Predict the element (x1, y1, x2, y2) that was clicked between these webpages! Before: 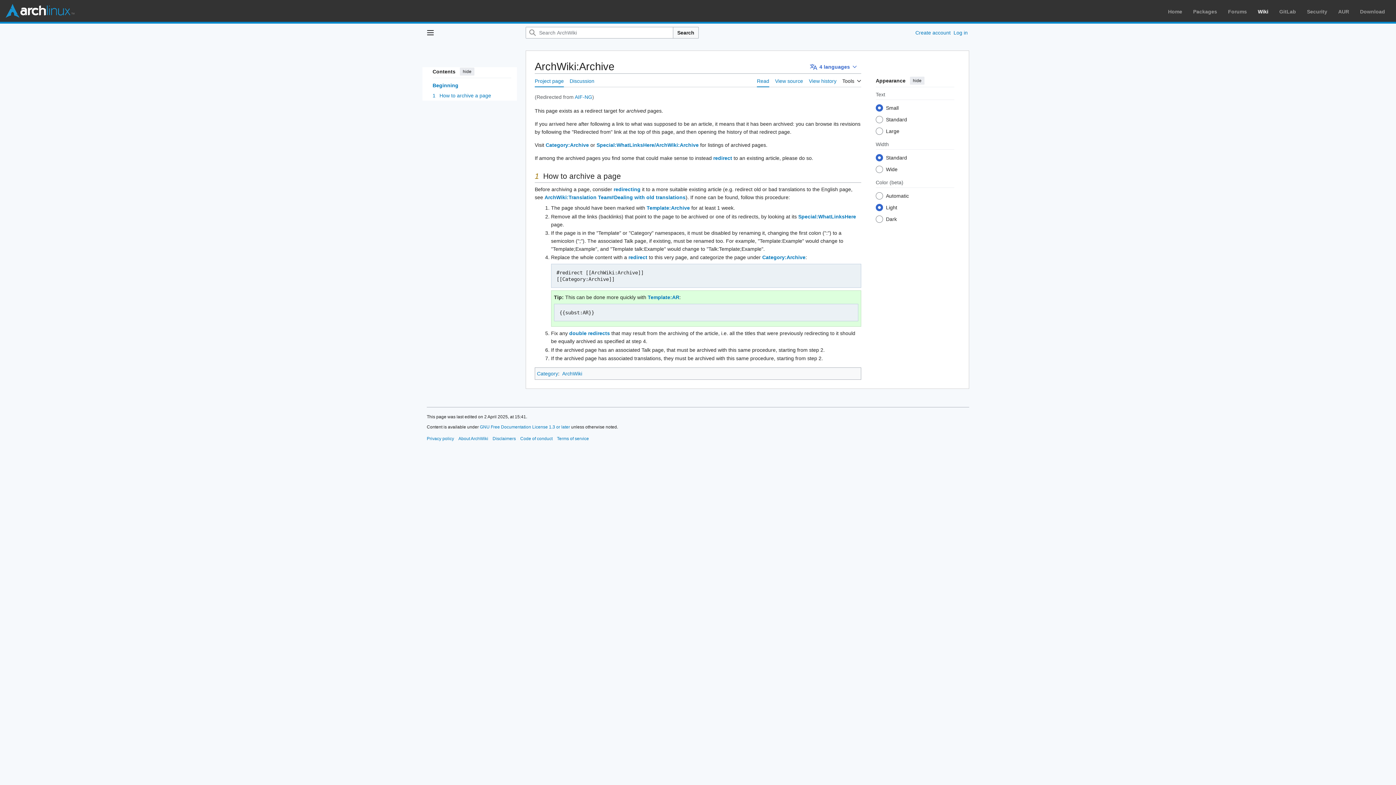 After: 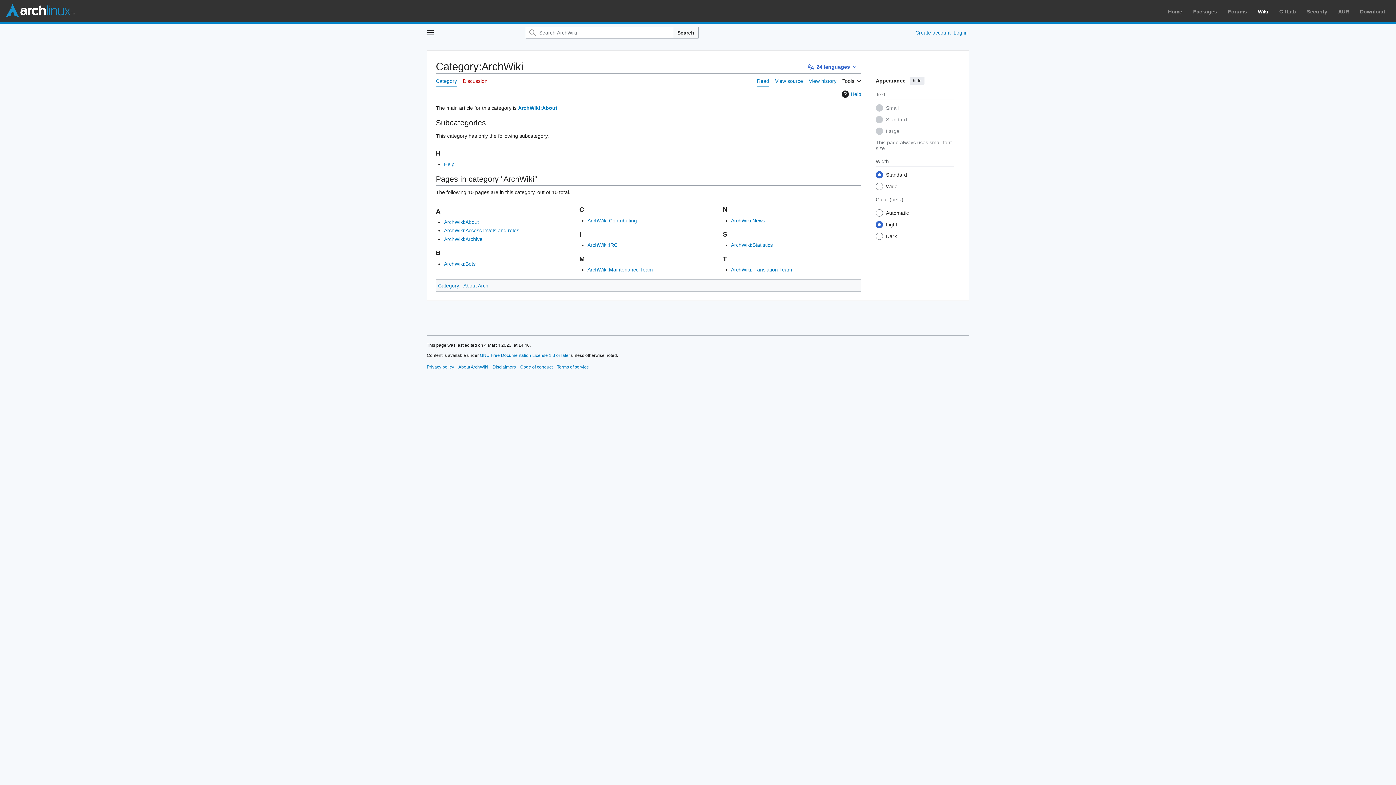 Action: label: ArchWiki bbox: (562, 370, 582, 376)